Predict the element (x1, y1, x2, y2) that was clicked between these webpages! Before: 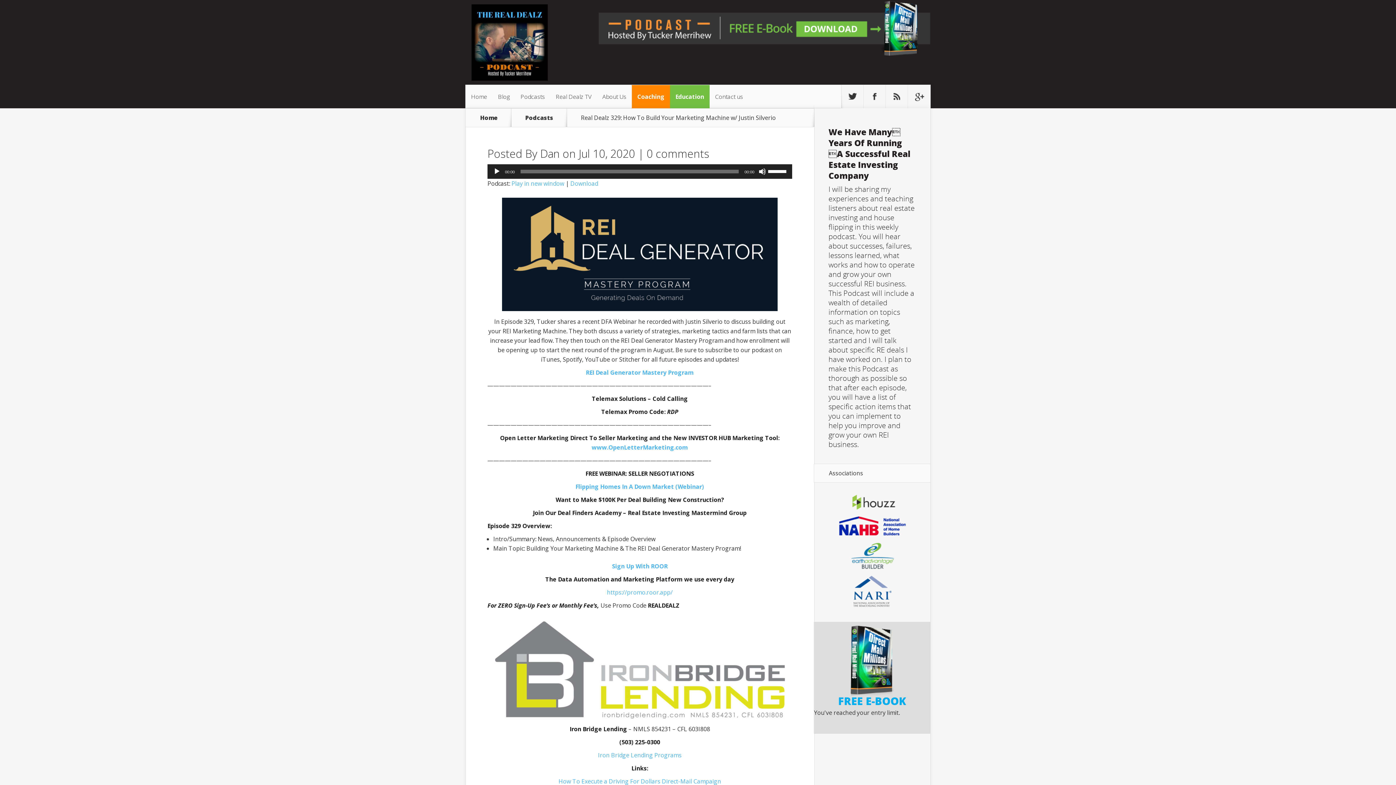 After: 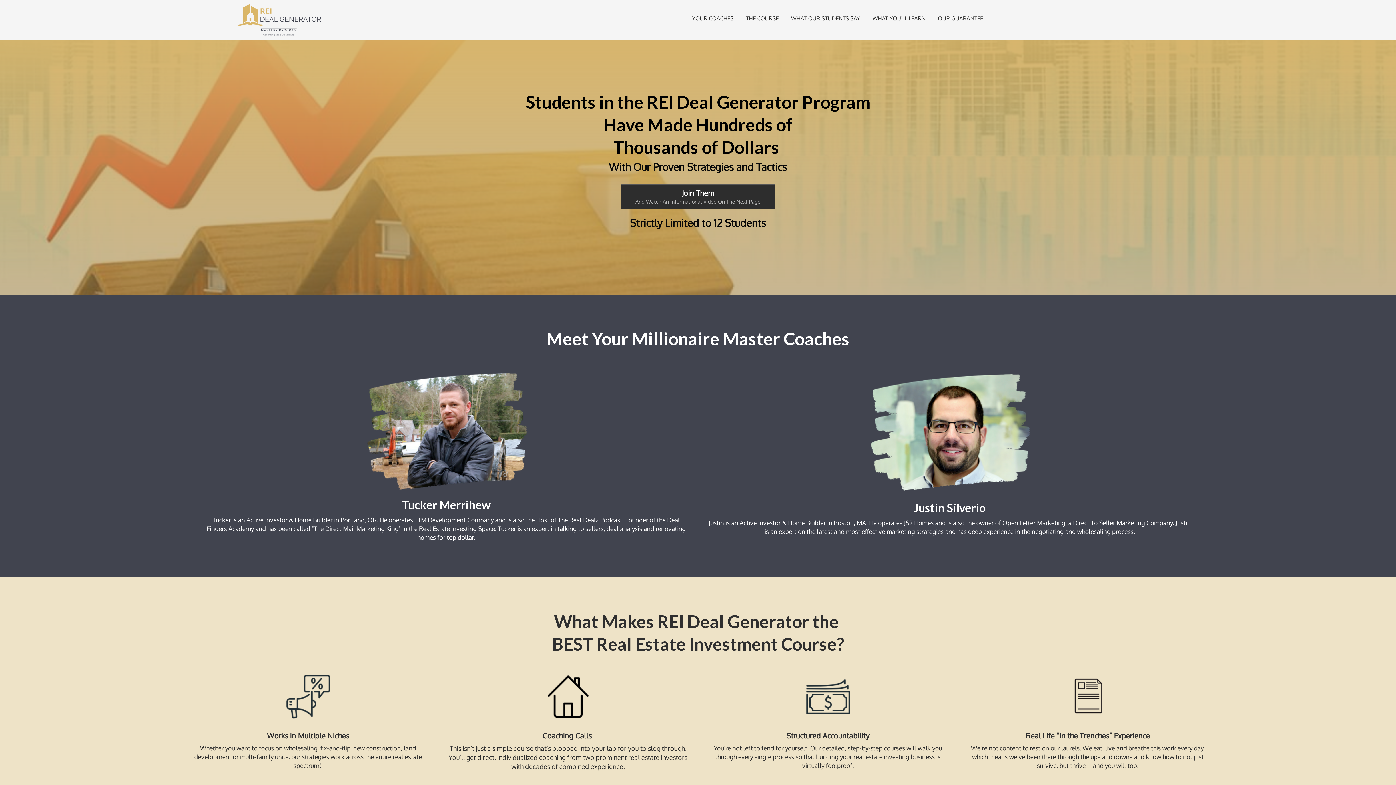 Action: bbox: (586, 368, 694, 376) label: REI Deal Generator Mastery Program